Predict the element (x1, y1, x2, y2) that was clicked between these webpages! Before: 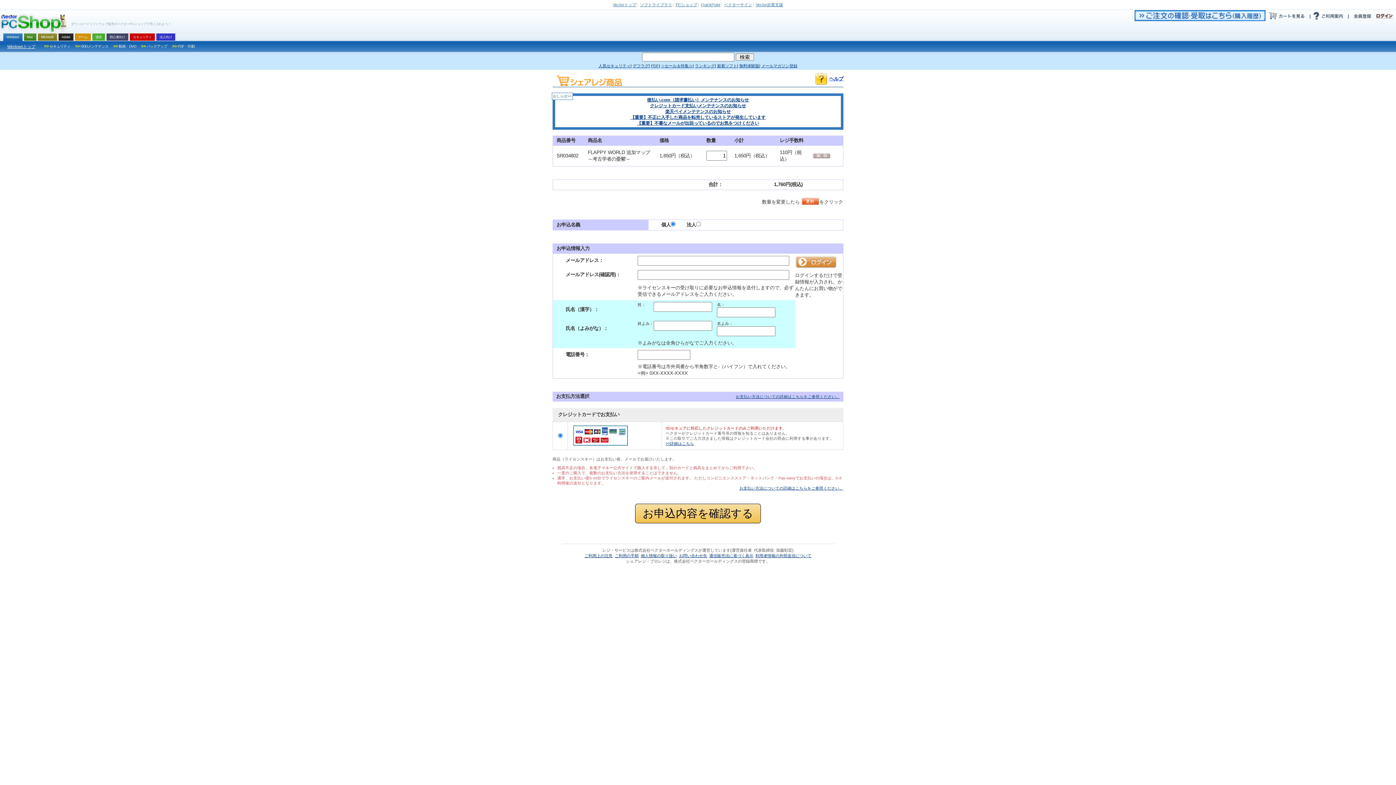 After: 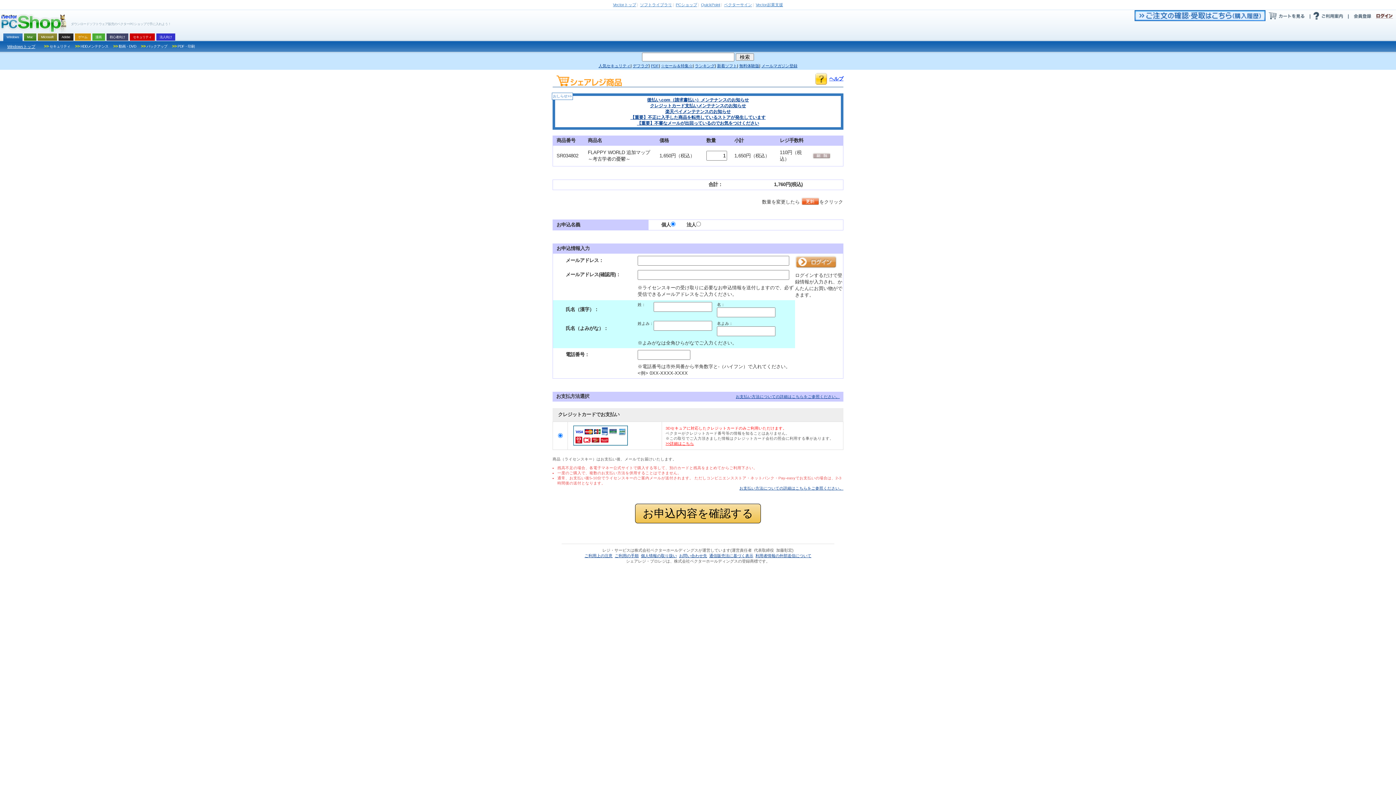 Action: label: >>詳細はこちら bbox: (665, 441, 694, 445)